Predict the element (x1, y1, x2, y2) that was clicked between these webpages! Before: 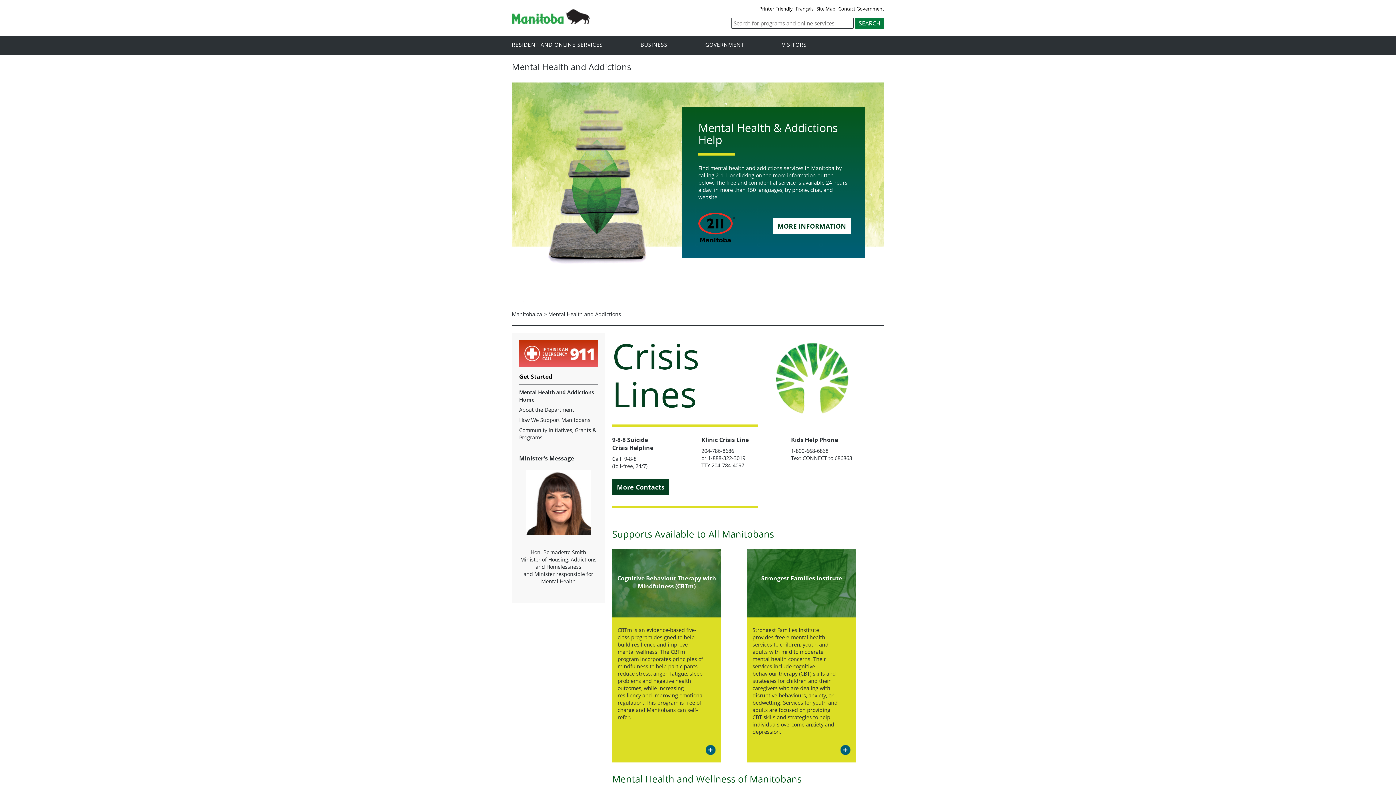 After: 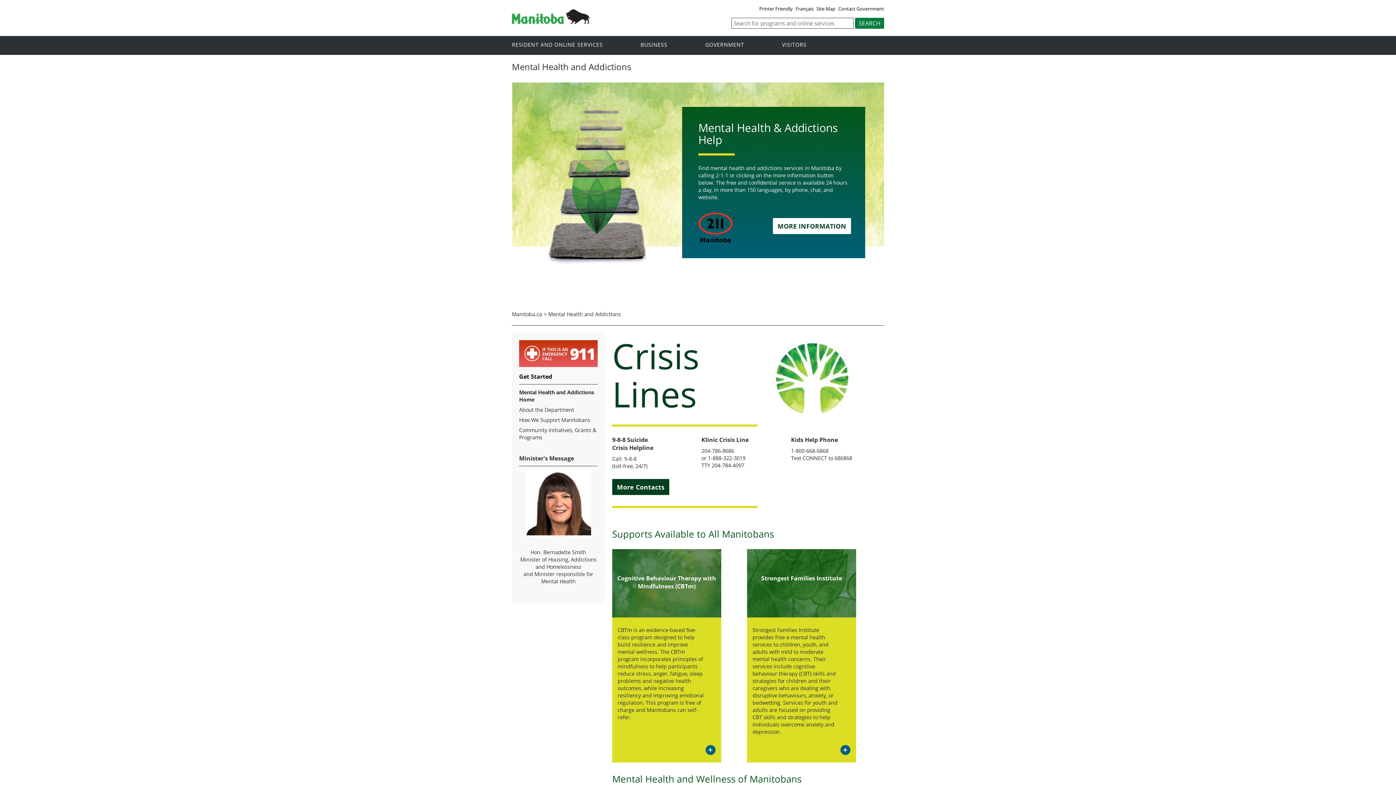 Action: bbox: (519, 389, 597, 403) label: Mental Health and Addictions Home